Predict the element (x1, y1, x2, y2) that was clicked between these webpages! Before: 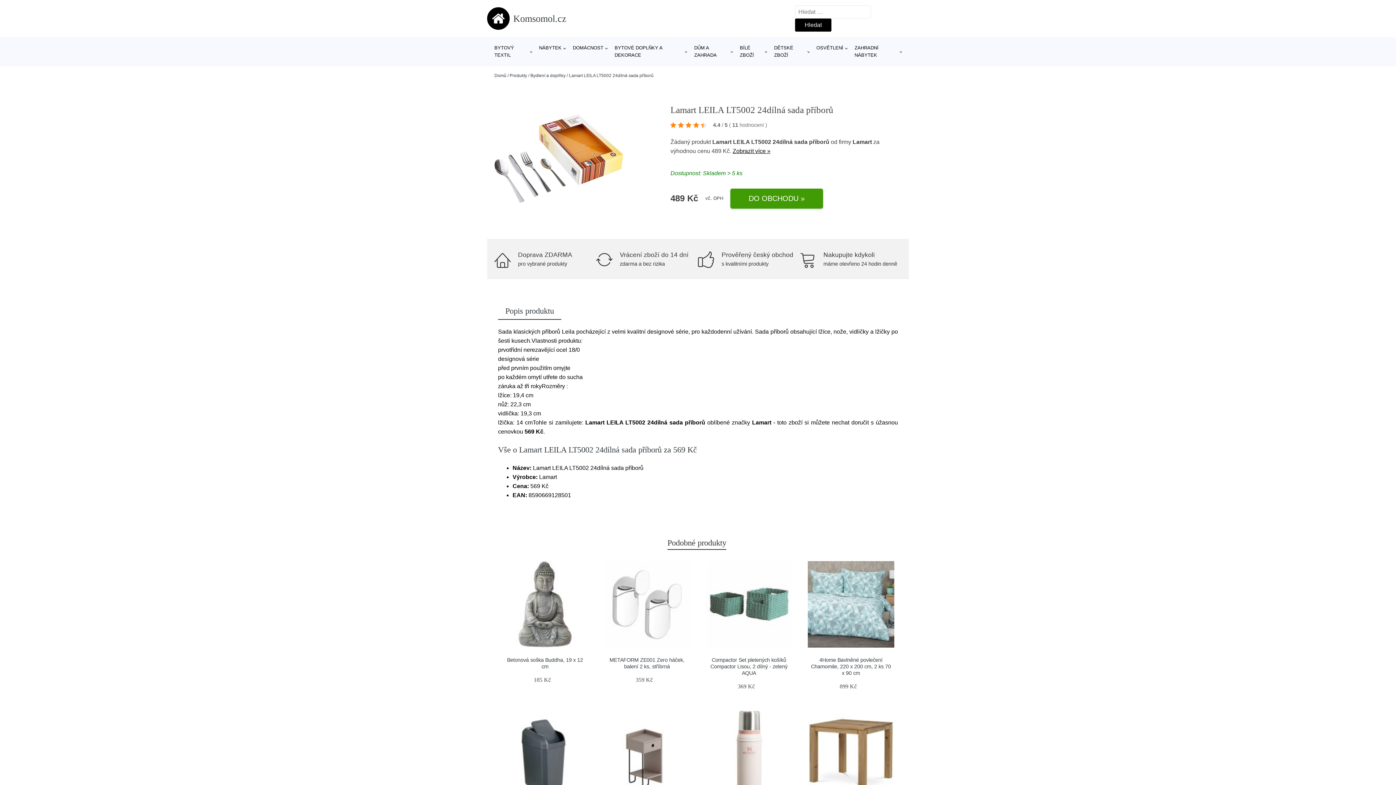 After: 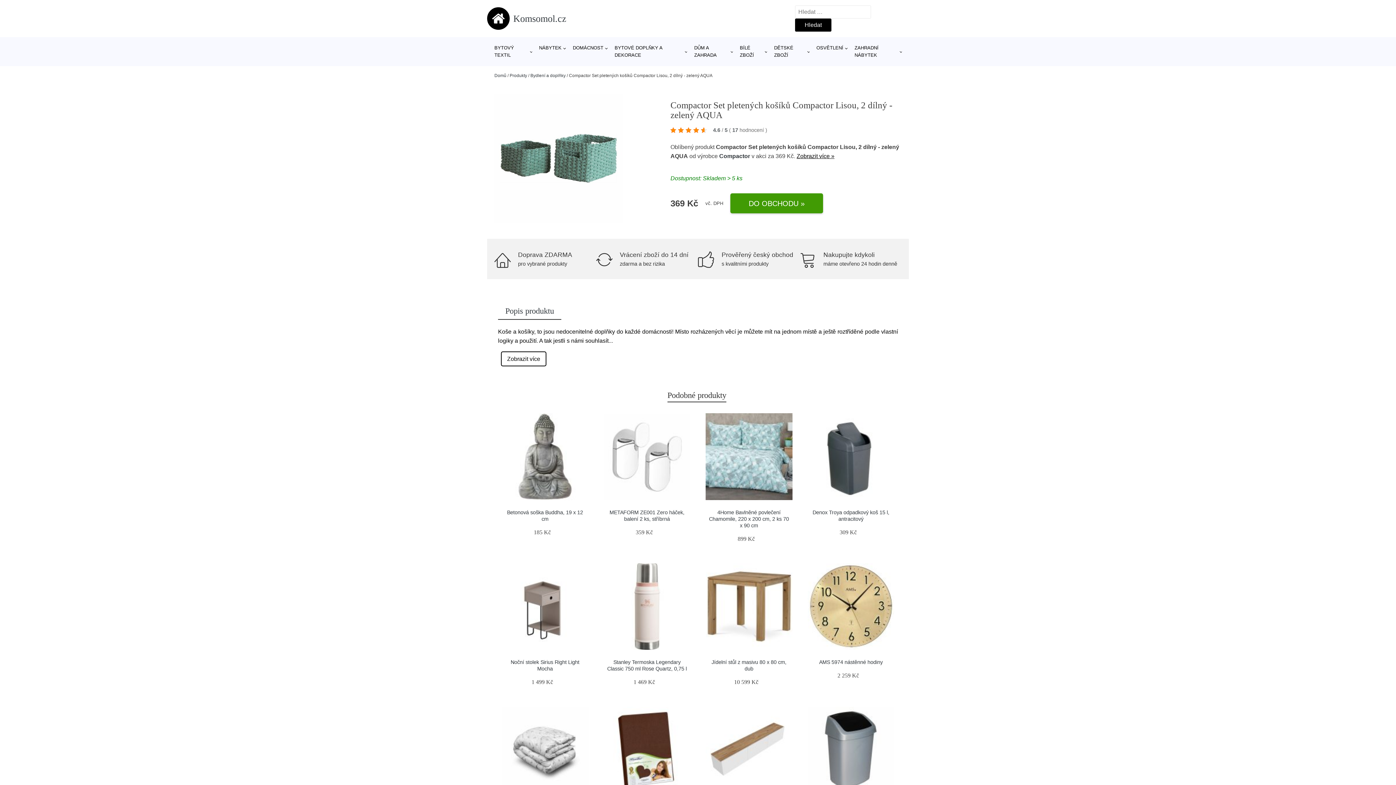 Action: label: Compactor Set pletených košíků Compactor Lisou, 2 dílný - zelený AQUA bbox: (710, 657, 787, 676)